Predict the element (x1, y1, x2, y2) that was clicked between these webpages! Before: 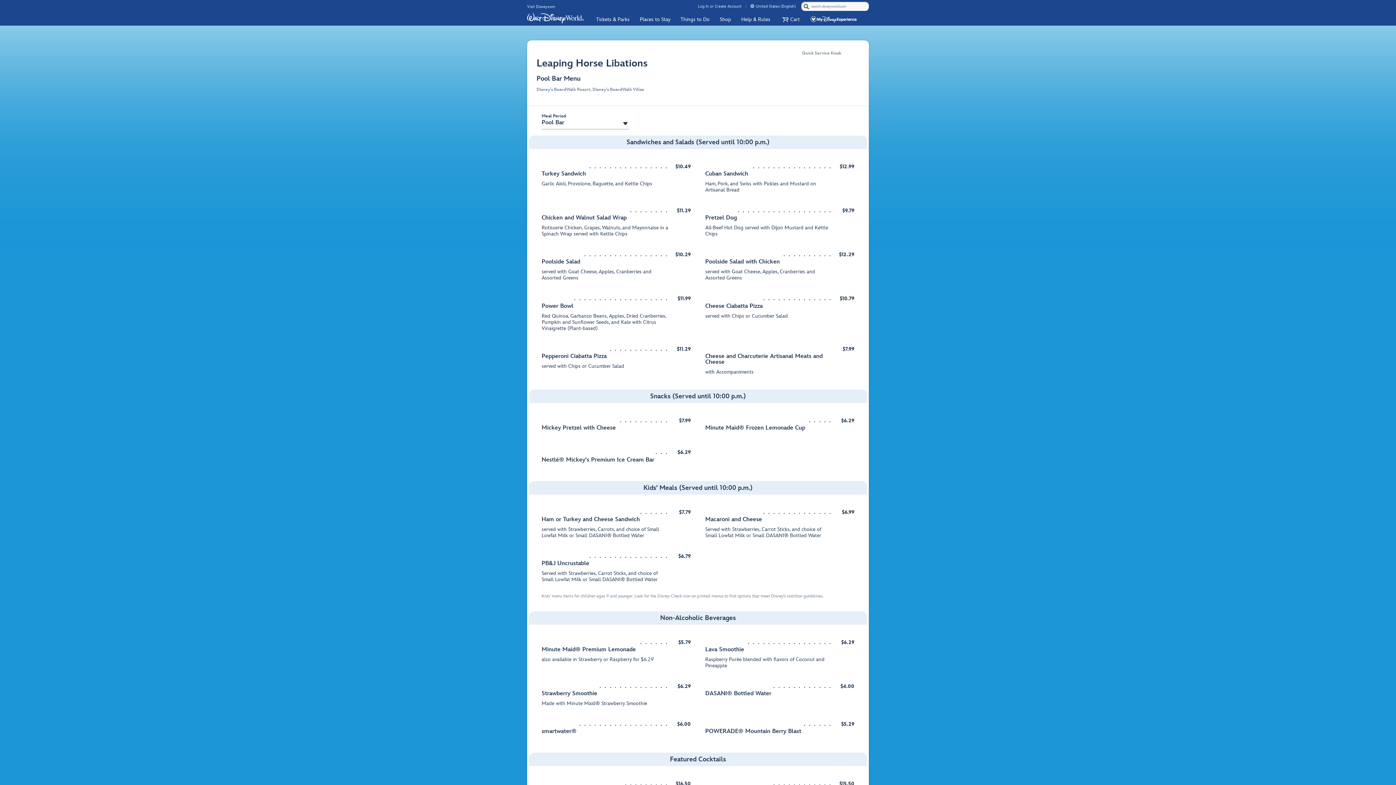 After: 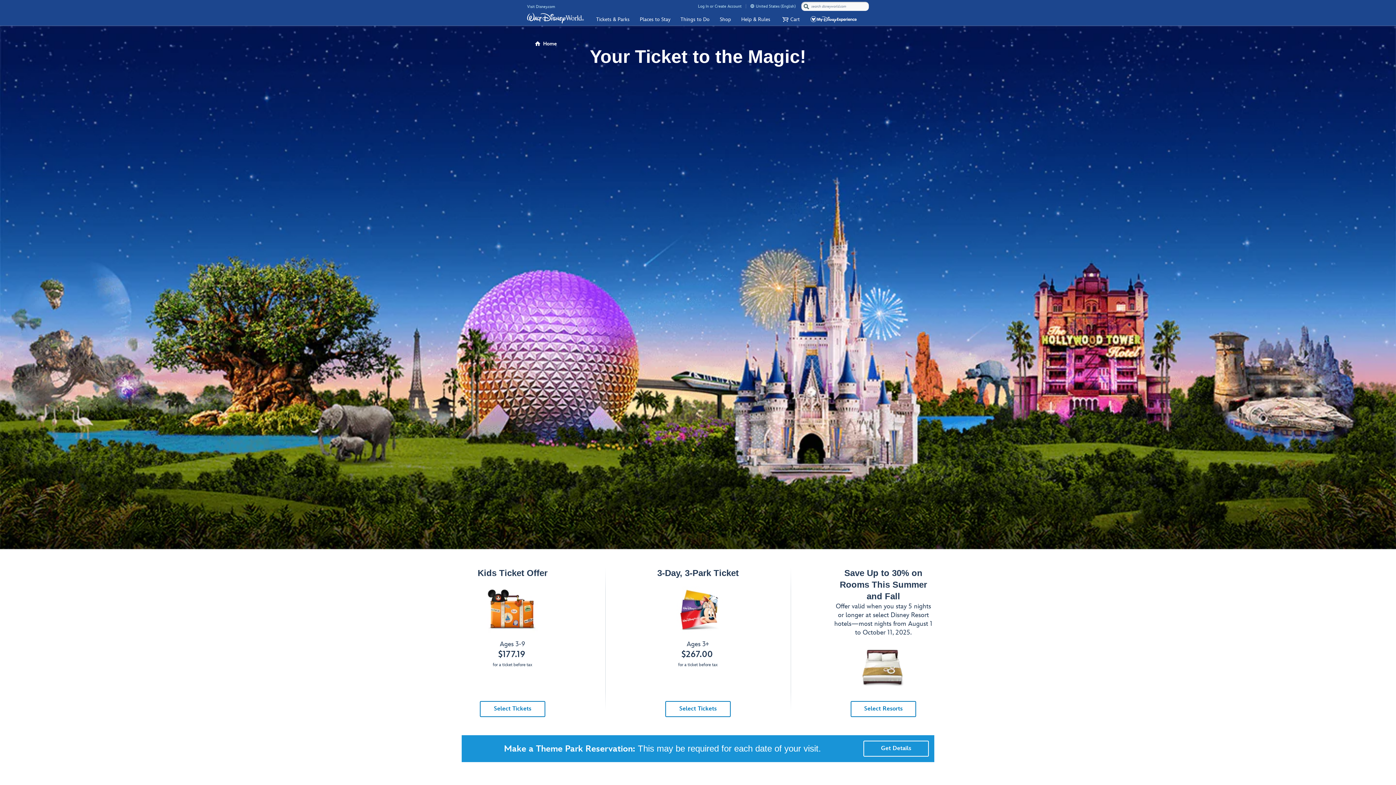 Action: label: Tickets & Parks bbox: (591, 12, 634, 25)